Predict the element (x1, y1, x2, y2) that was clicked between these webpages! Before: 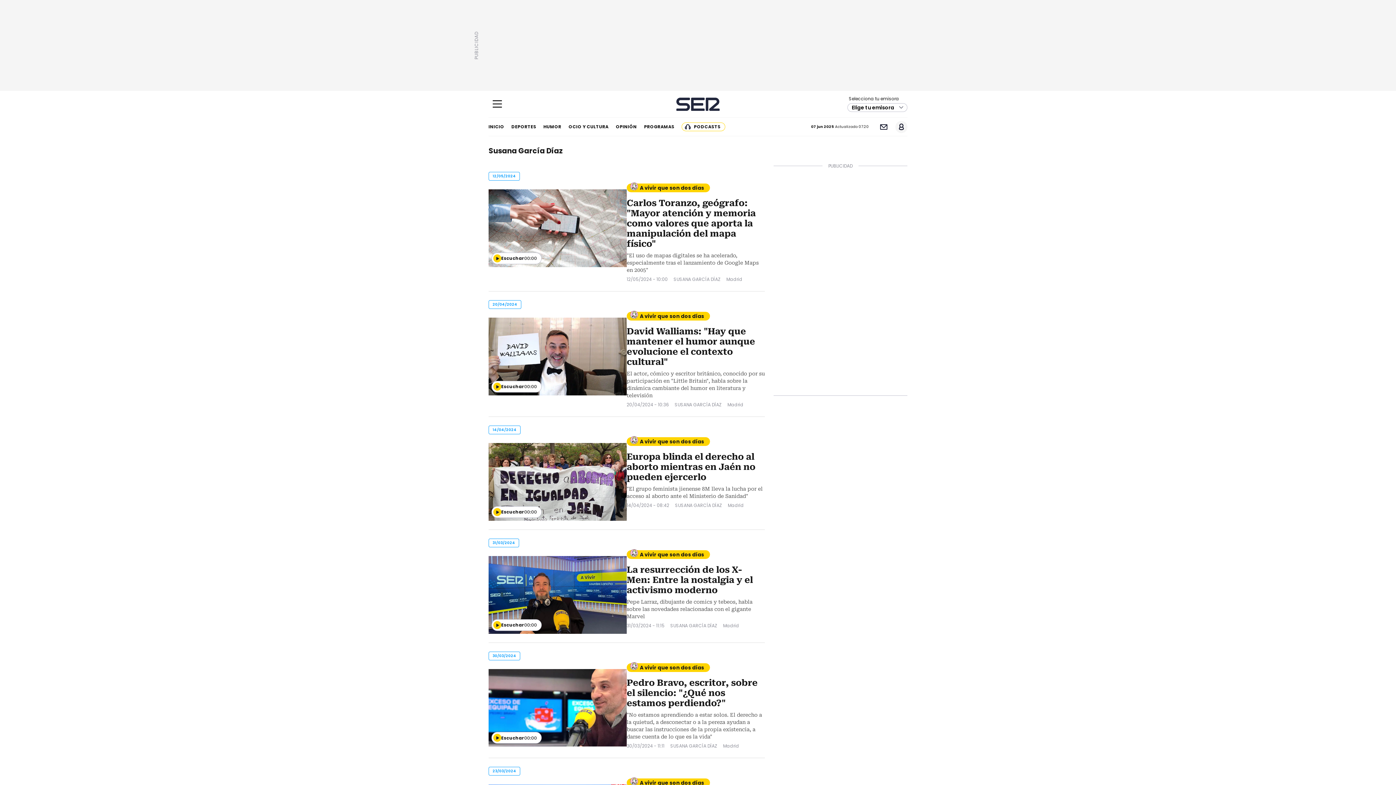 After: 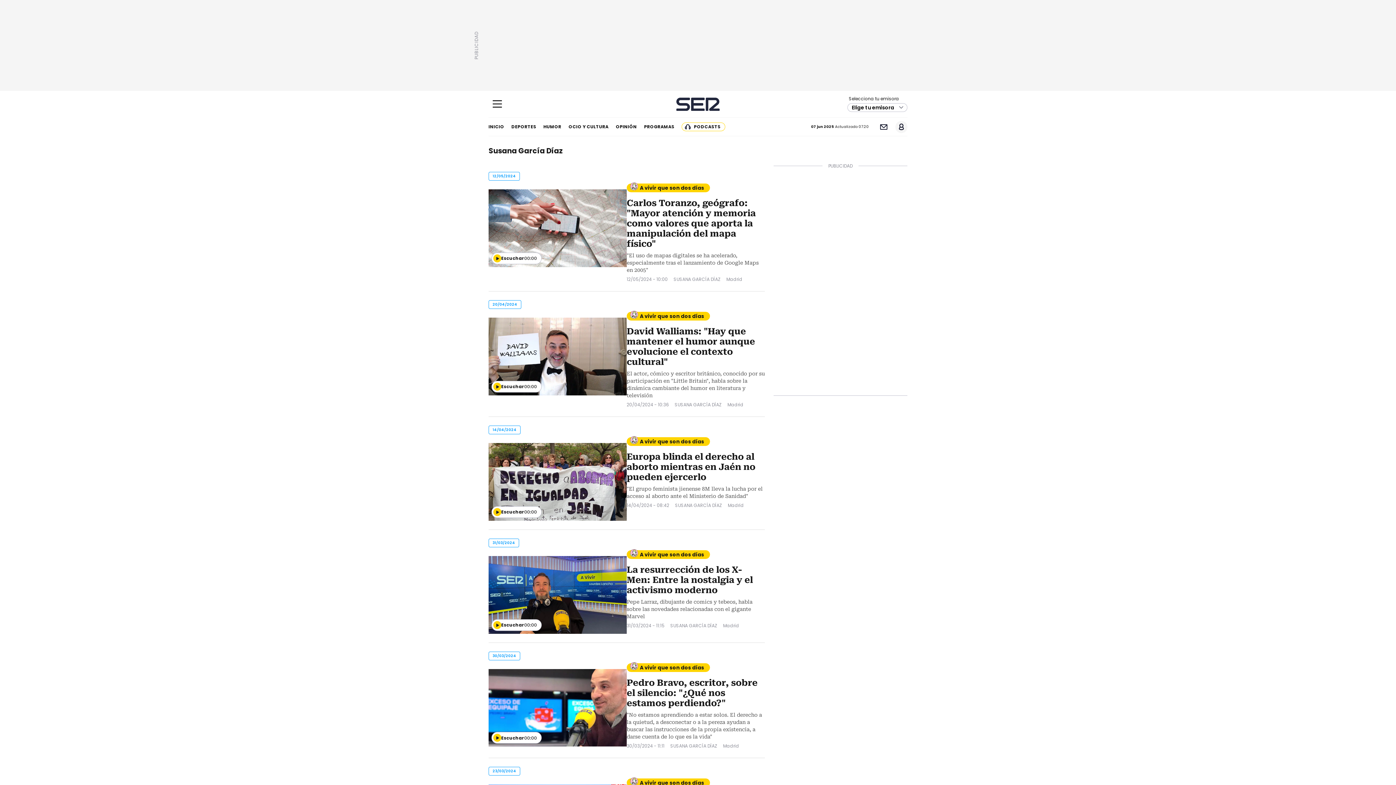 Action: bbox: (493, 382, 501, 390)